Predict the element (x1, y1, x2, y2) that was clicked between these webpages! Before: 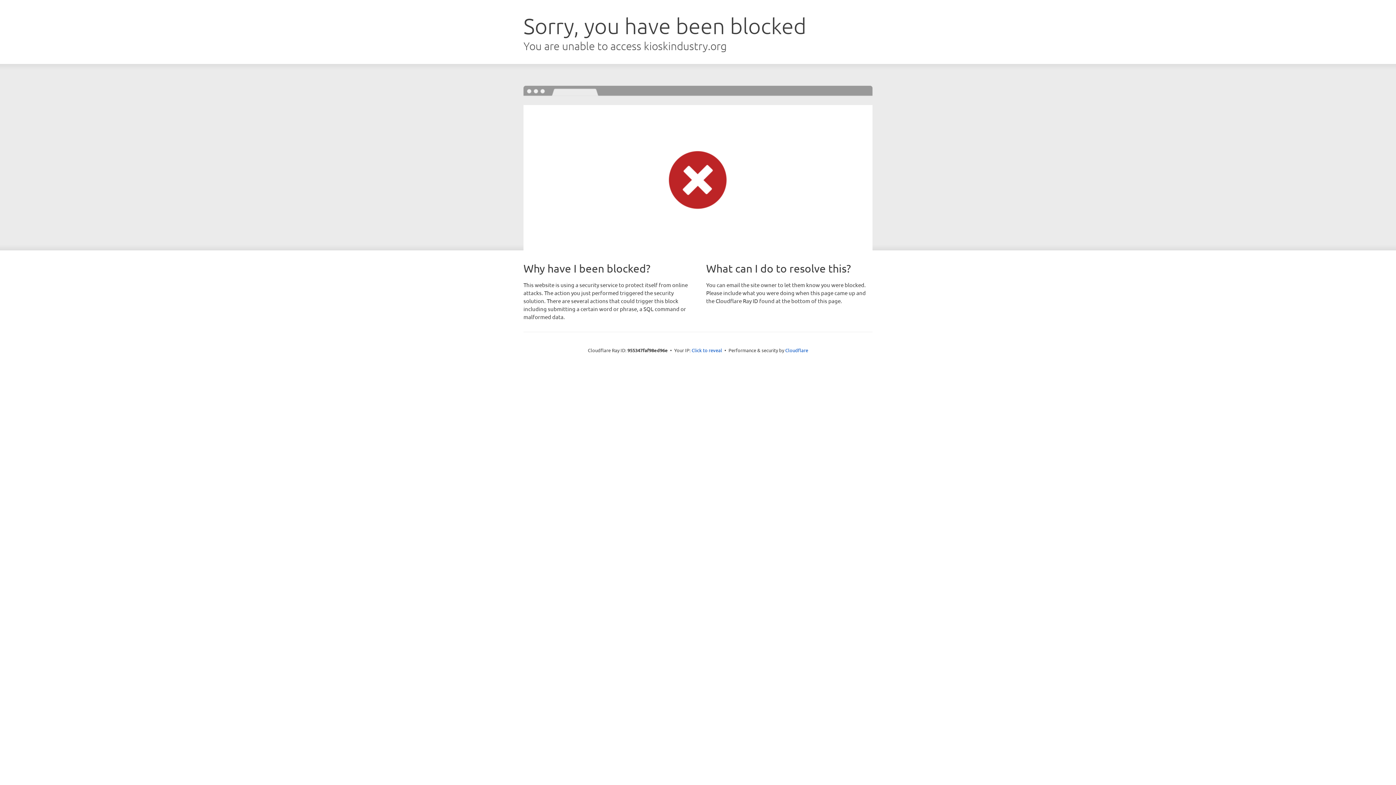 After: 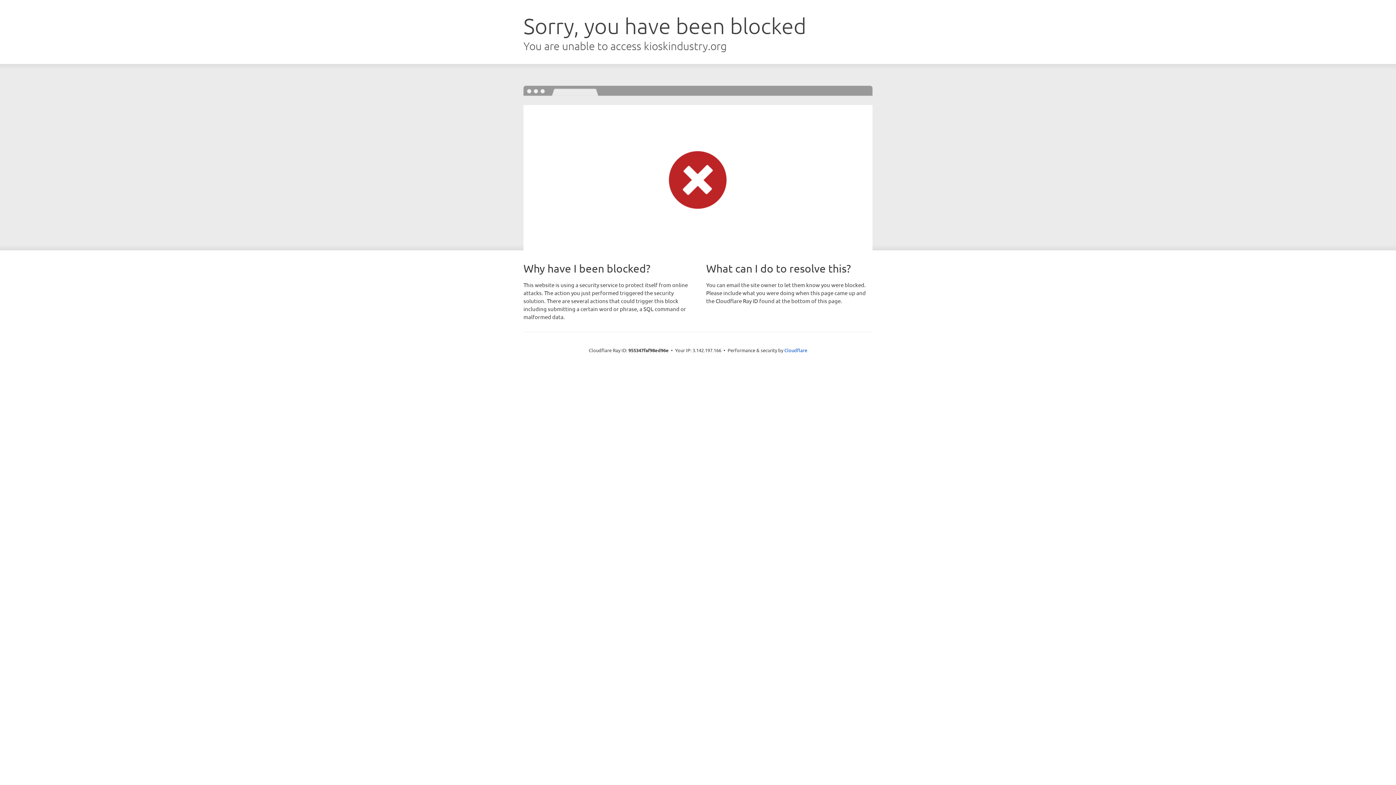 Action: bbox: (691, 346, 722, 353) label: Click to reveal